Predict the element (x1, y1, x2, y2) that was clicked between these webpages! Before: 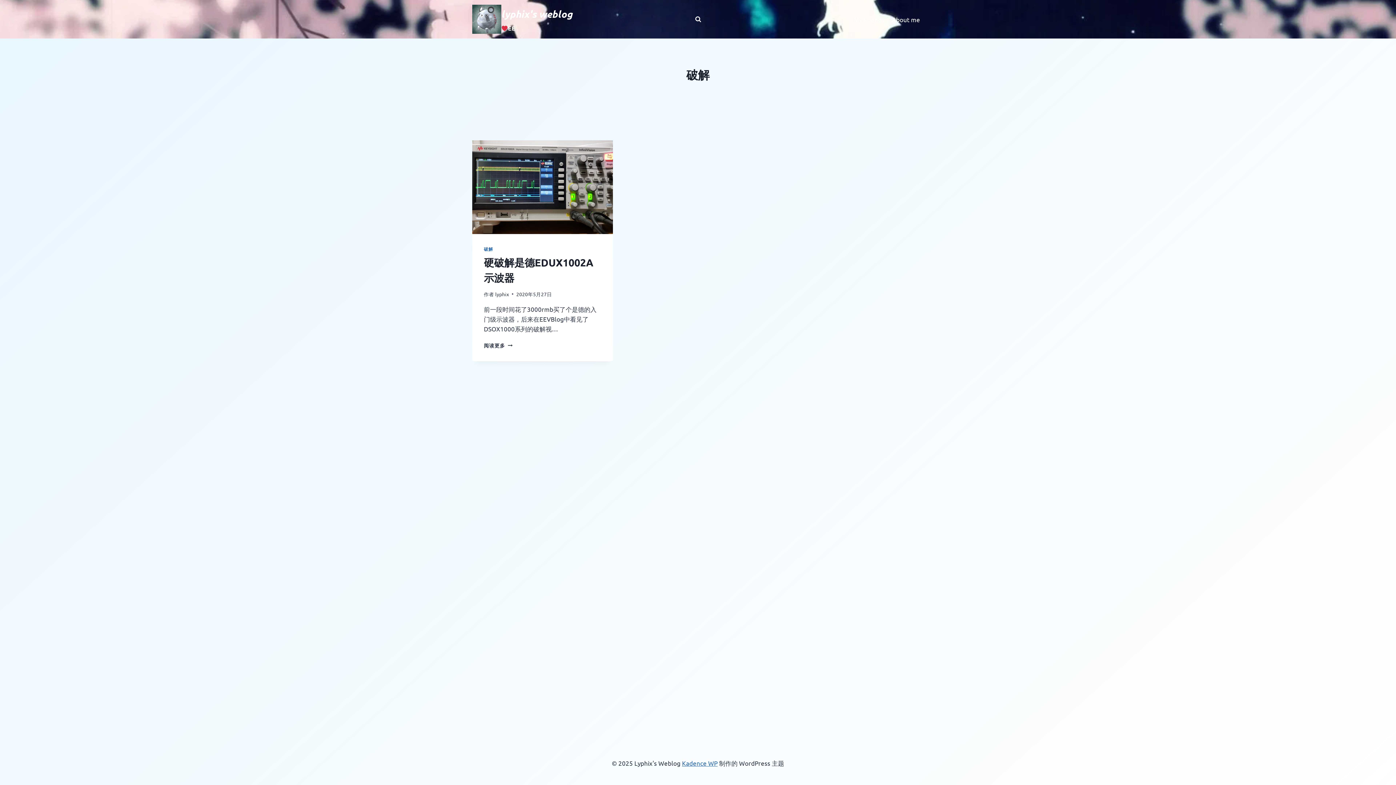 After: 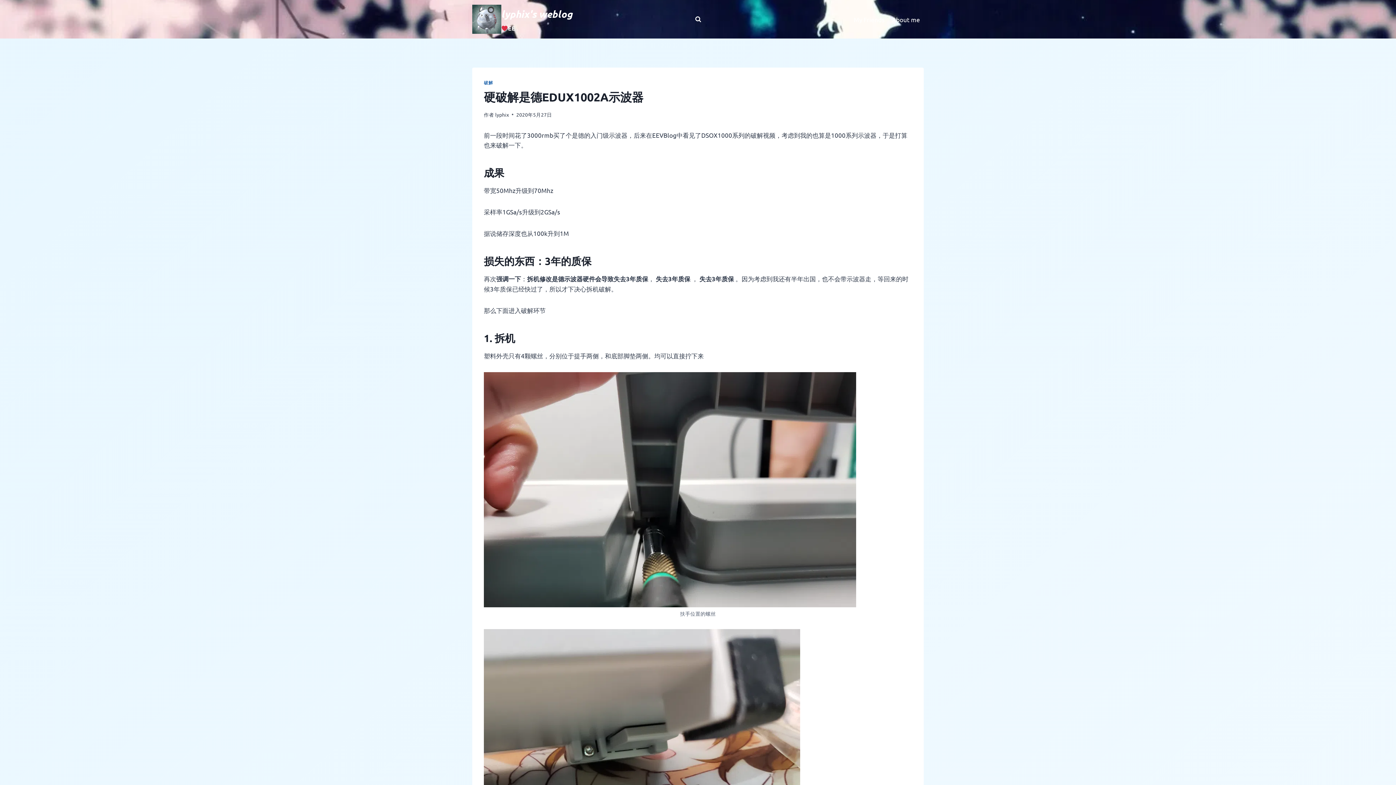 Action: bbox: (484, 342, 512, 348) label: 阅读更多
硬破解是德EDUX1002A示波器